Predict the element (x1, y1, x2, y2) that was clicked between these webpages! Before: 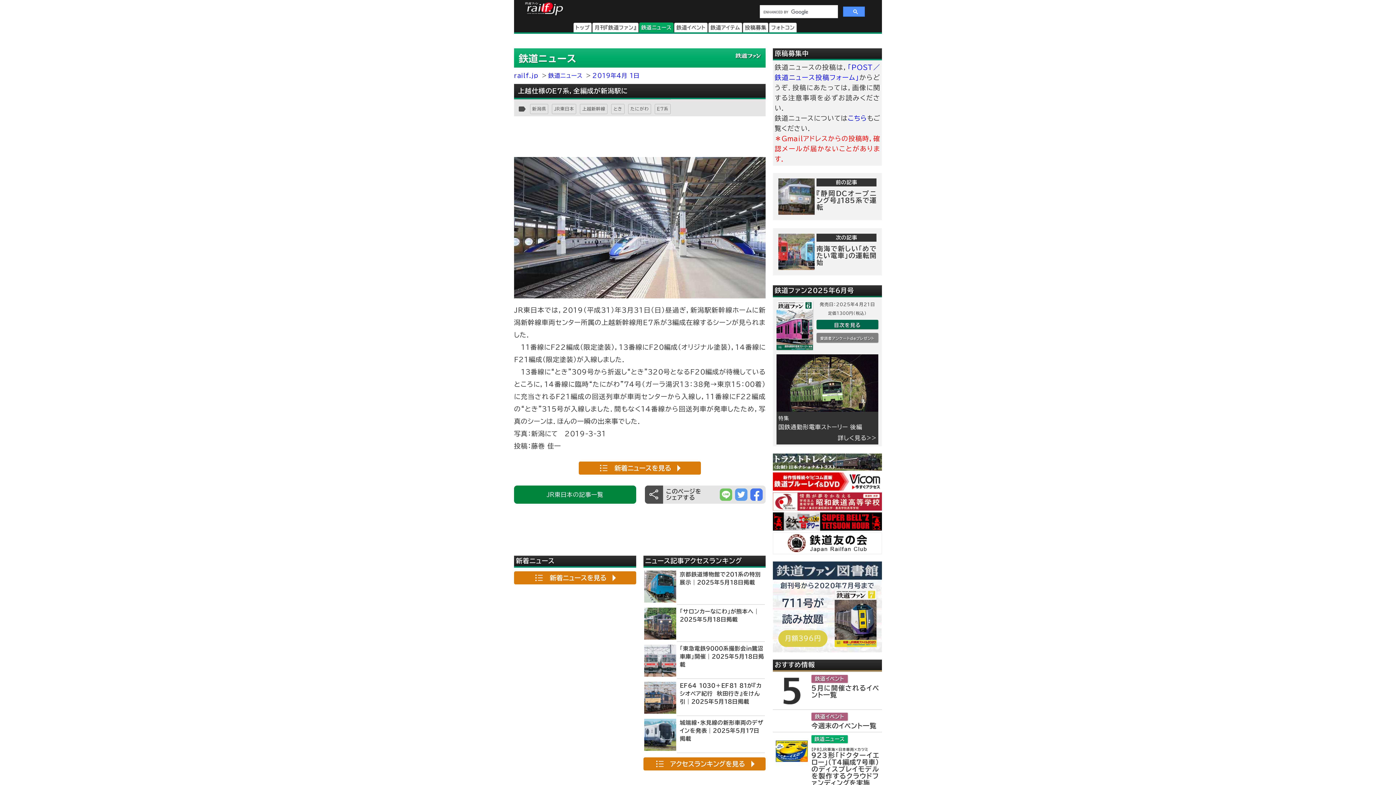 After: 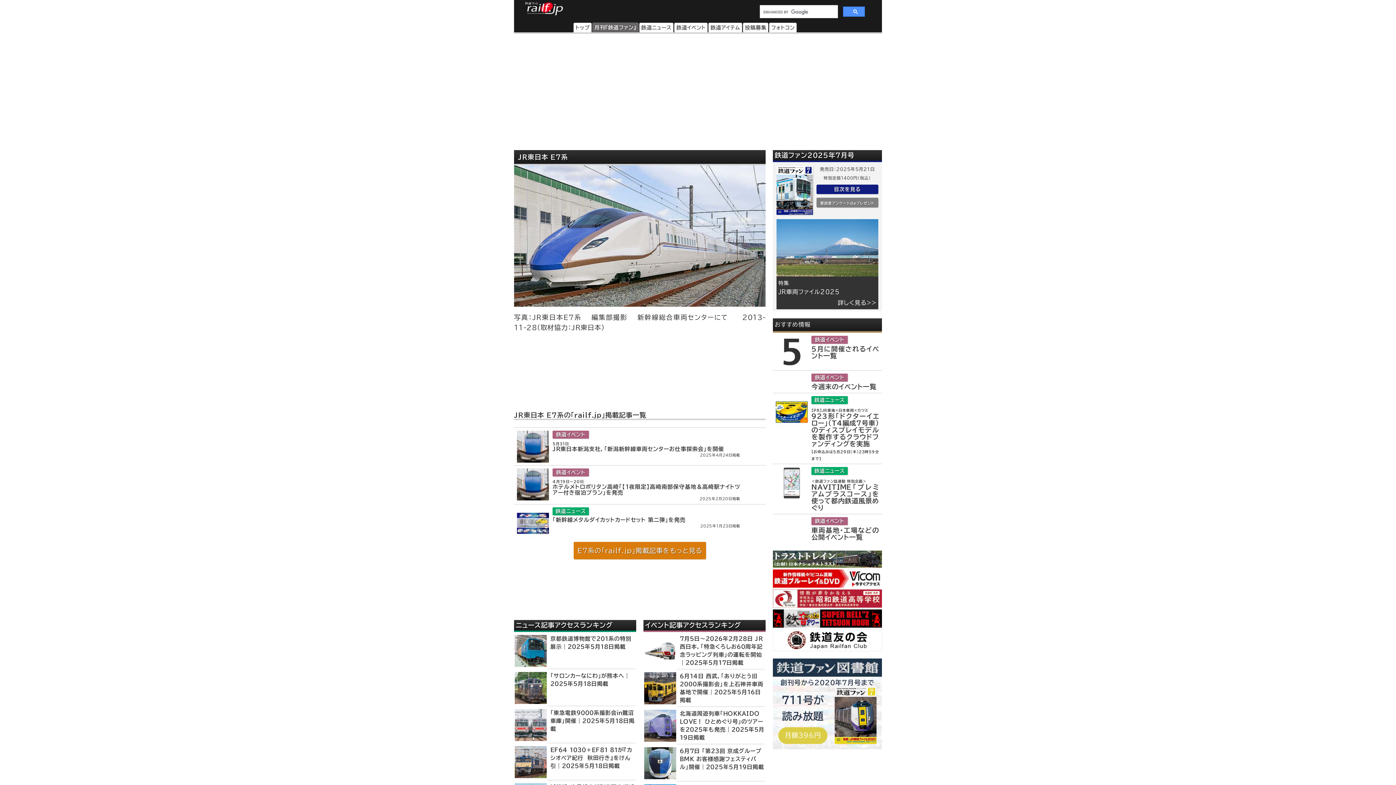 Action: bbox: (657, 106, 668, 110) label: E7系